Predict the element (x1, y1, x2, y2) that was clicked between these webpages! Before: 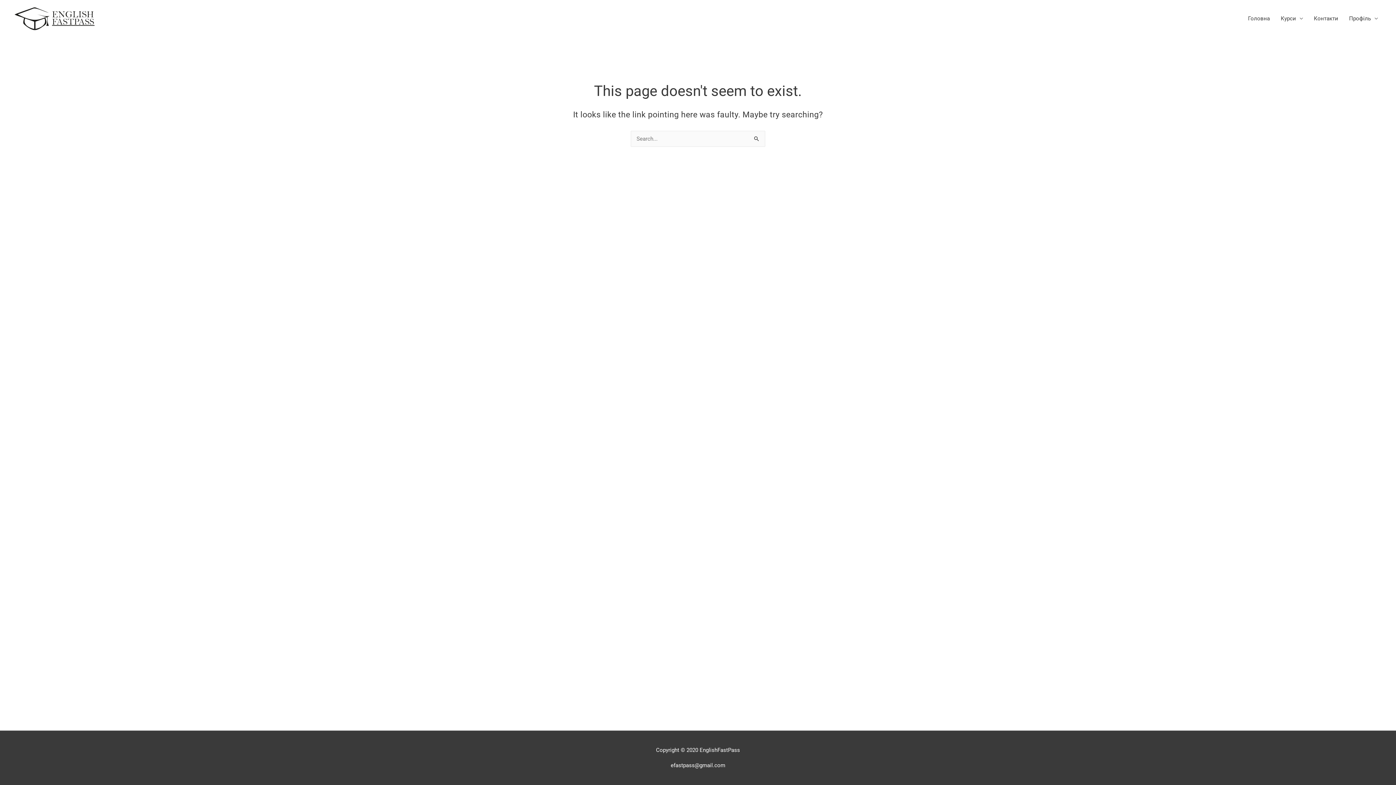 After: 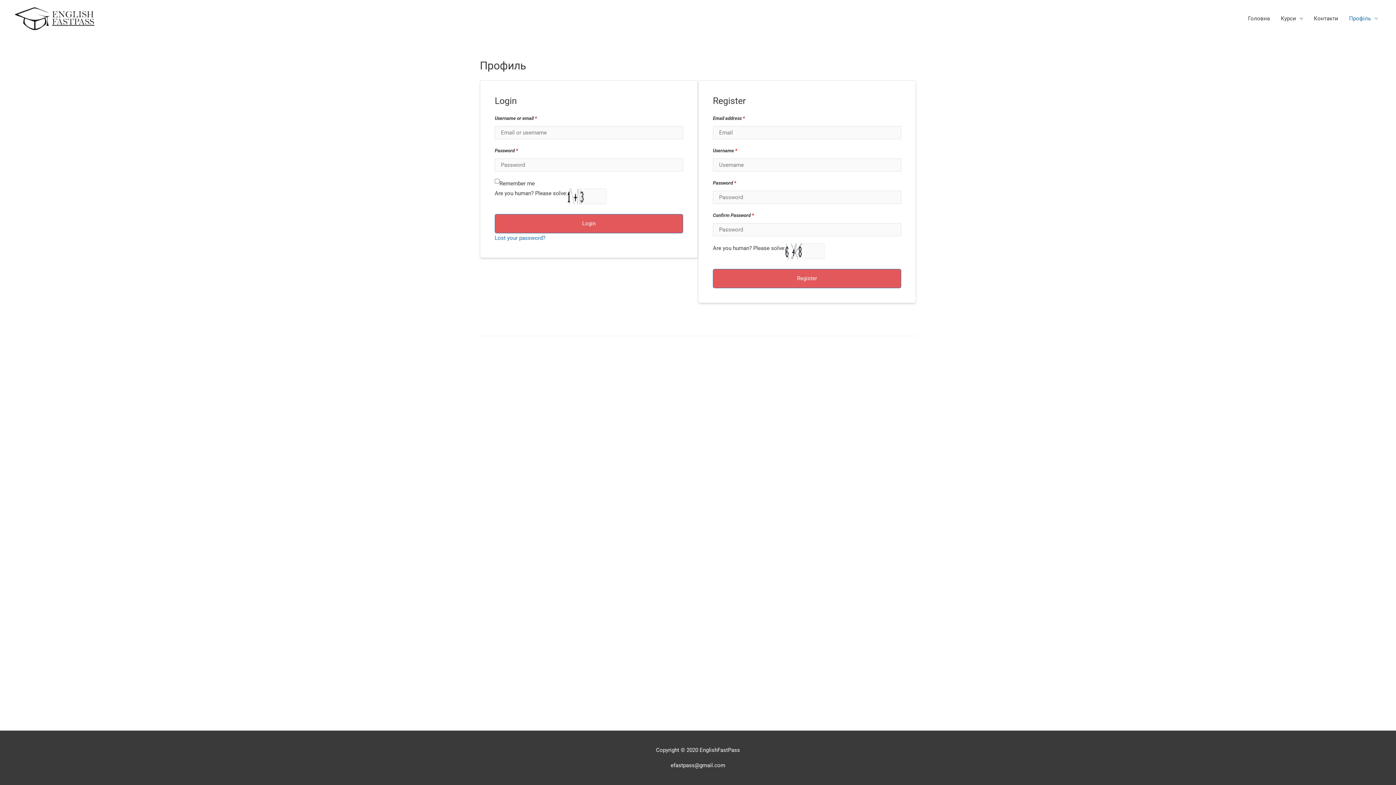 Action: label: Профіль bbox: (1344, 7, 1383, 29)